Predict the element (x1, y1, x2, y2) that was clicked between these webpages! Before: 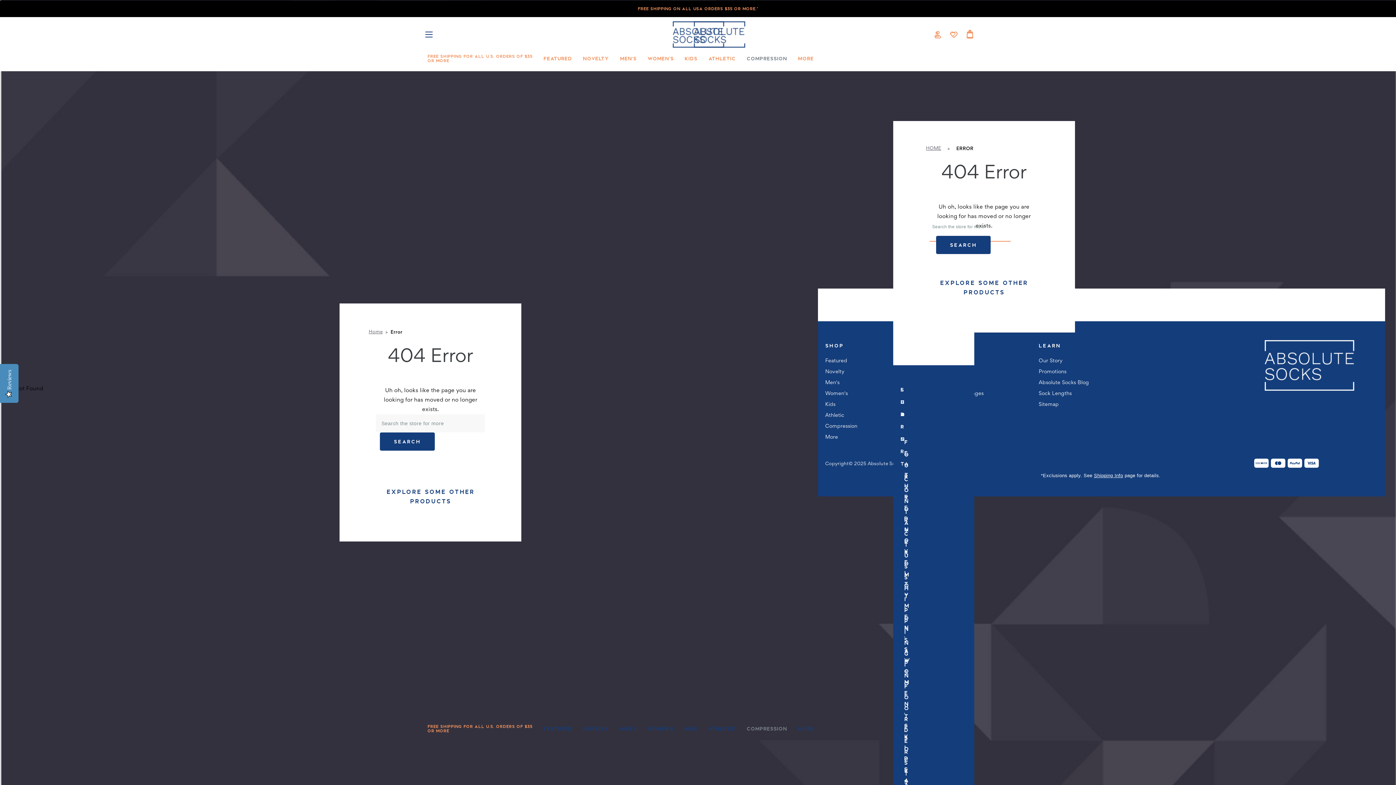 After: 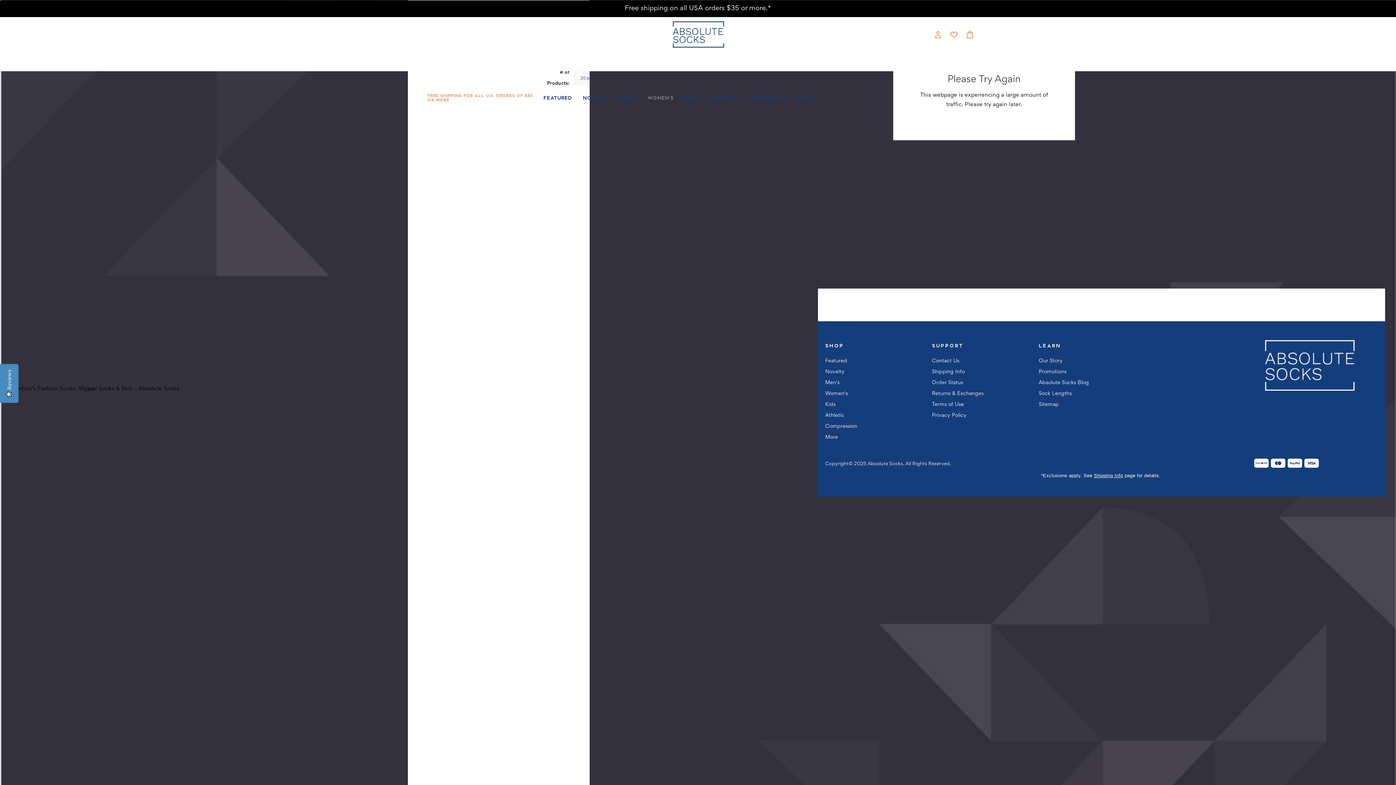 Action: label: Women's bbox: (642, 722, 679, 736)